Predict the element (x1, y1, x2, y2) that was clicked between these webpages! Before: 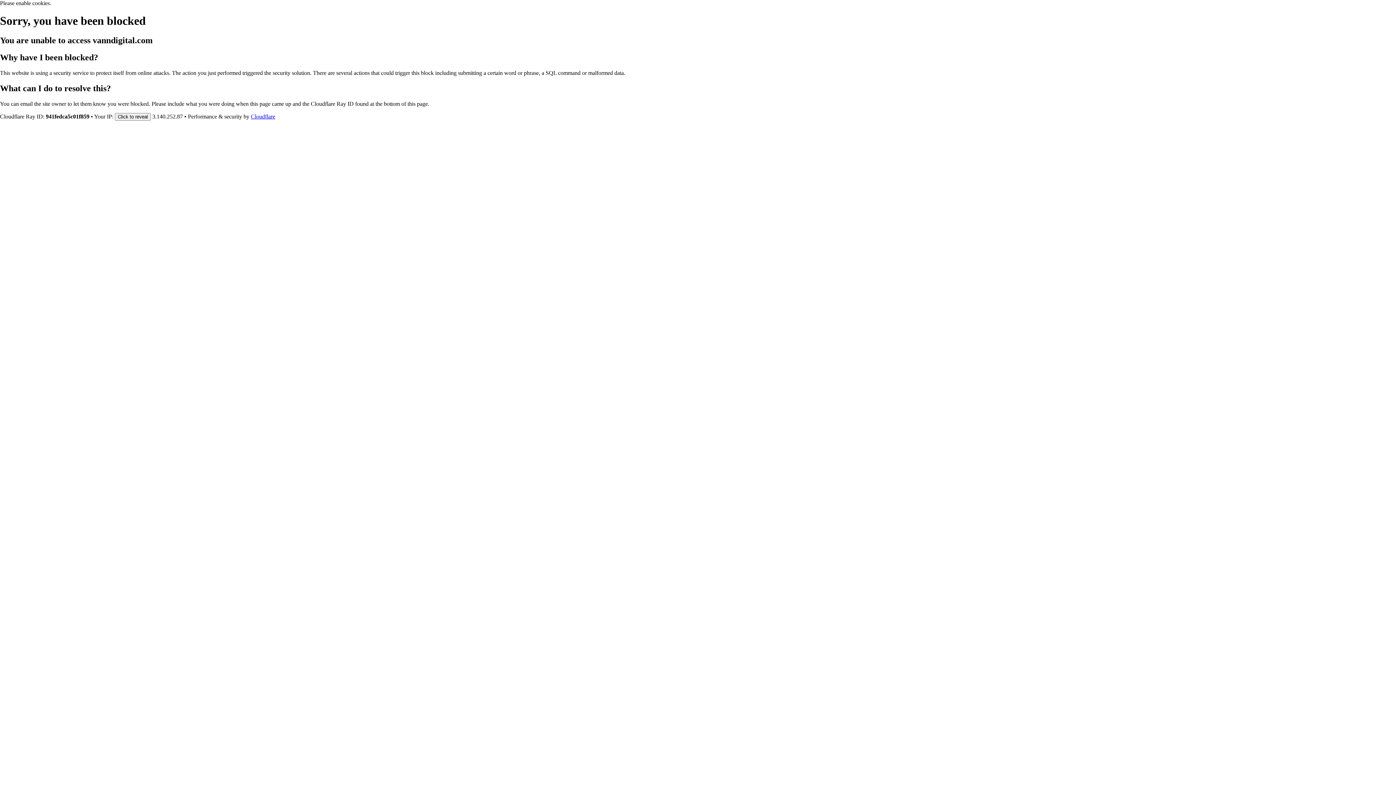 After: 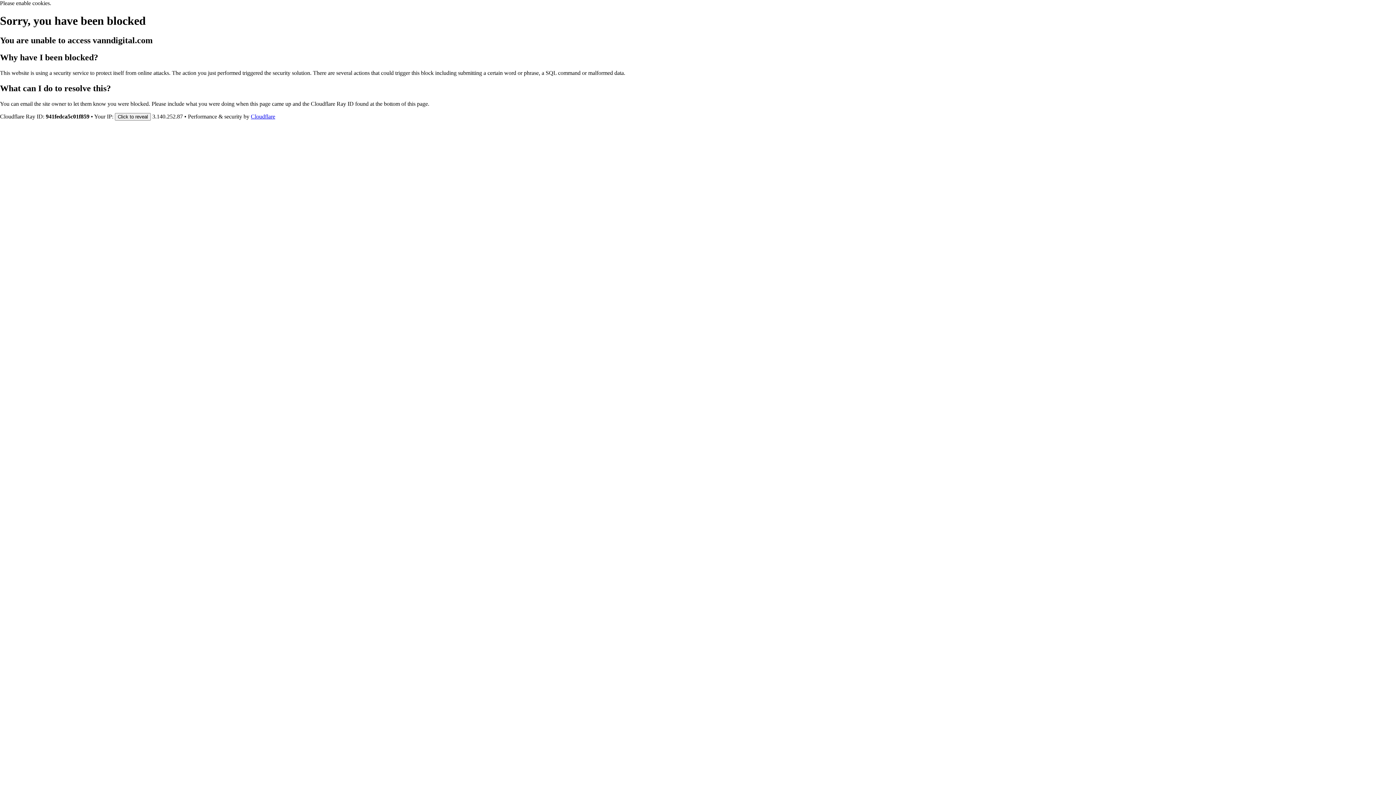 Action: bbox: (250, 113, 275, 119) label: Cloudflare